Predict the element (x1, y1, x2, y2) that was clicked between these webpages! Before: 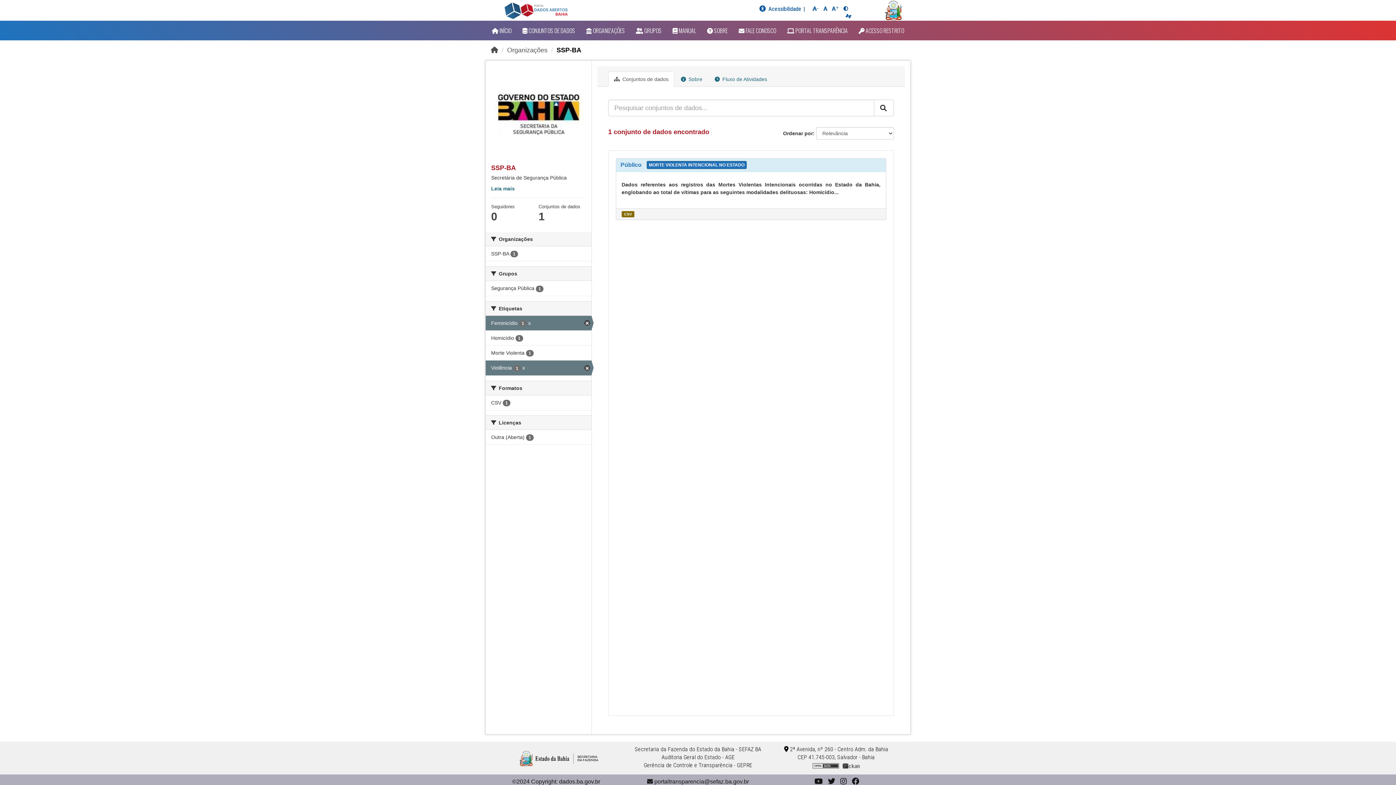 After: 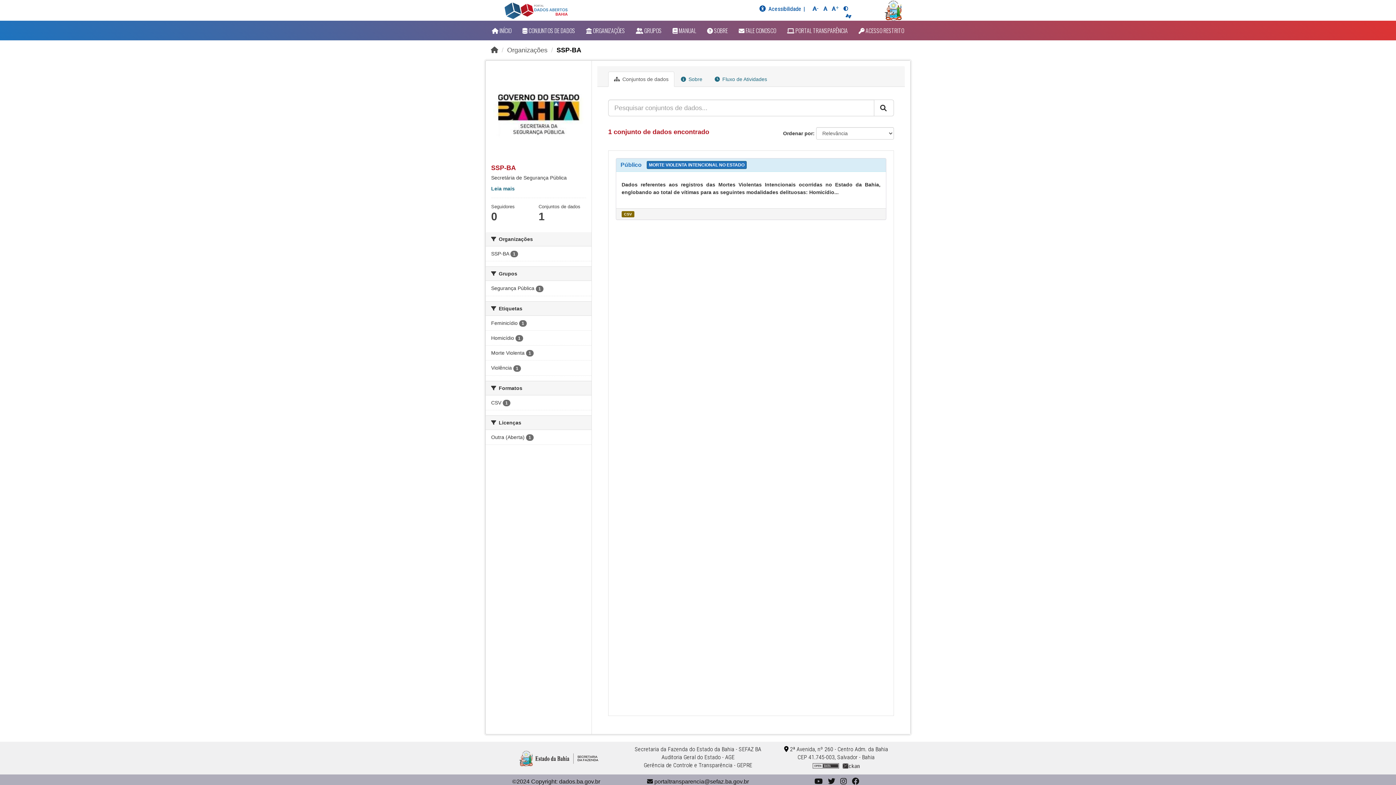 Action: bbox: (491, 64, 586, 160)